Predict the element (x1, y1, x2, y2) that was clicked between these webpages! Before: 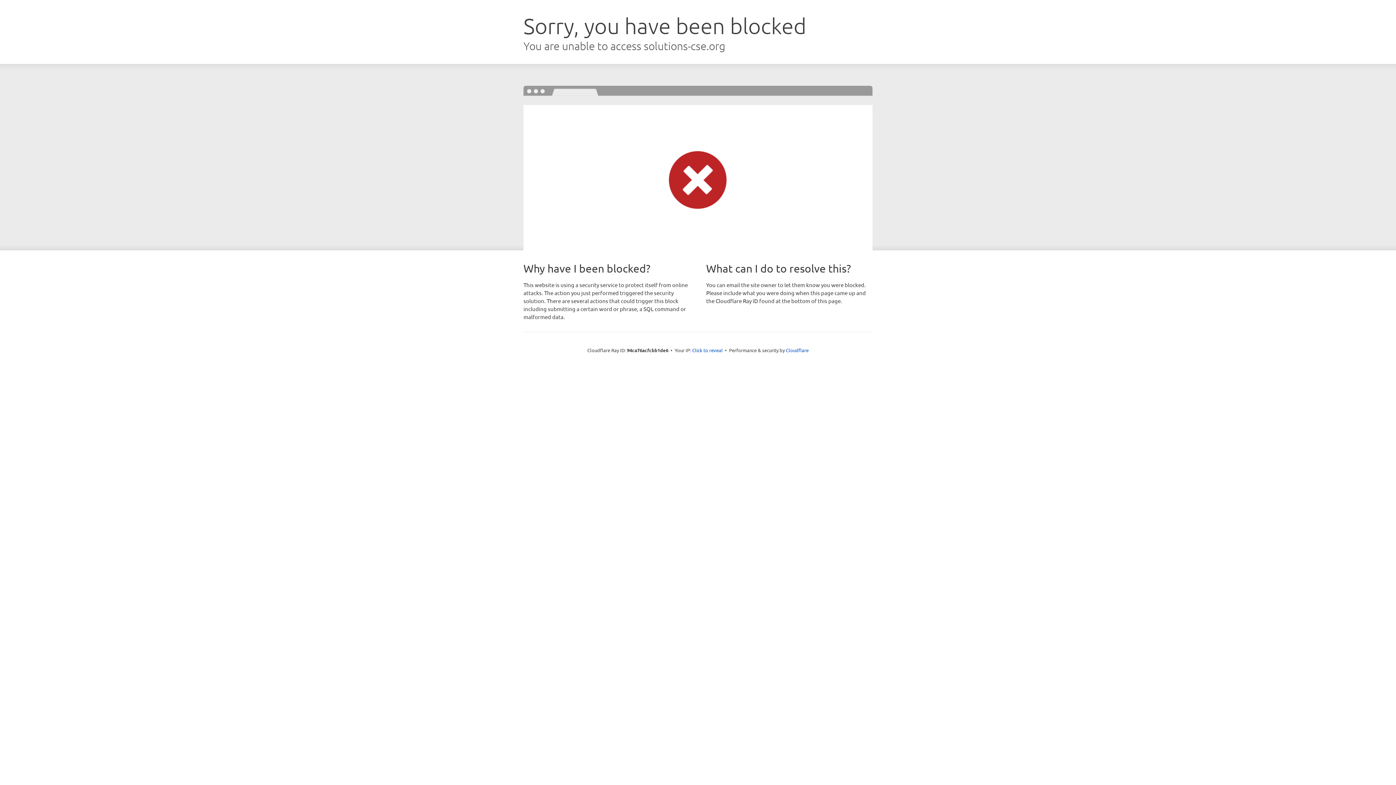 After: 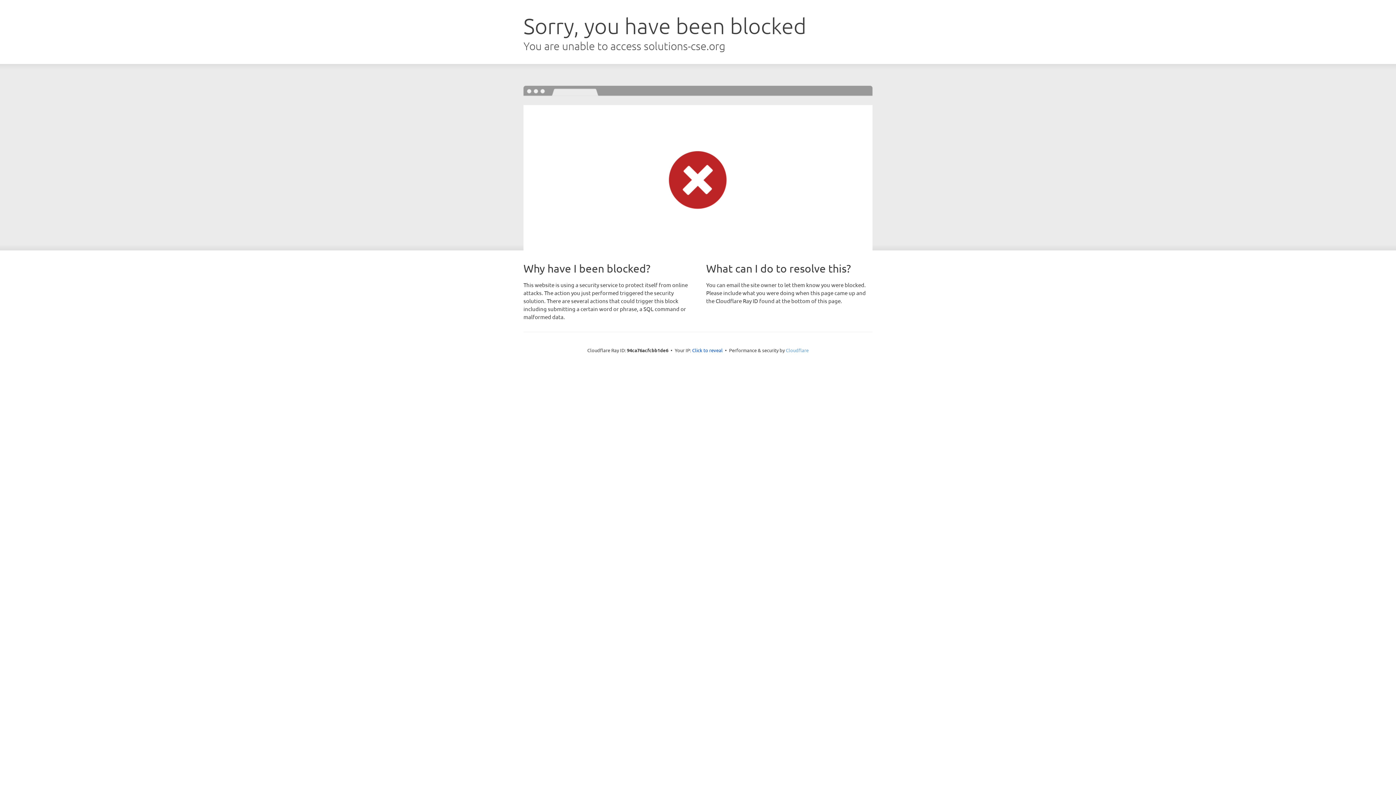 Action: bbox: (786, 347, 808, 353) label: Cloudflare